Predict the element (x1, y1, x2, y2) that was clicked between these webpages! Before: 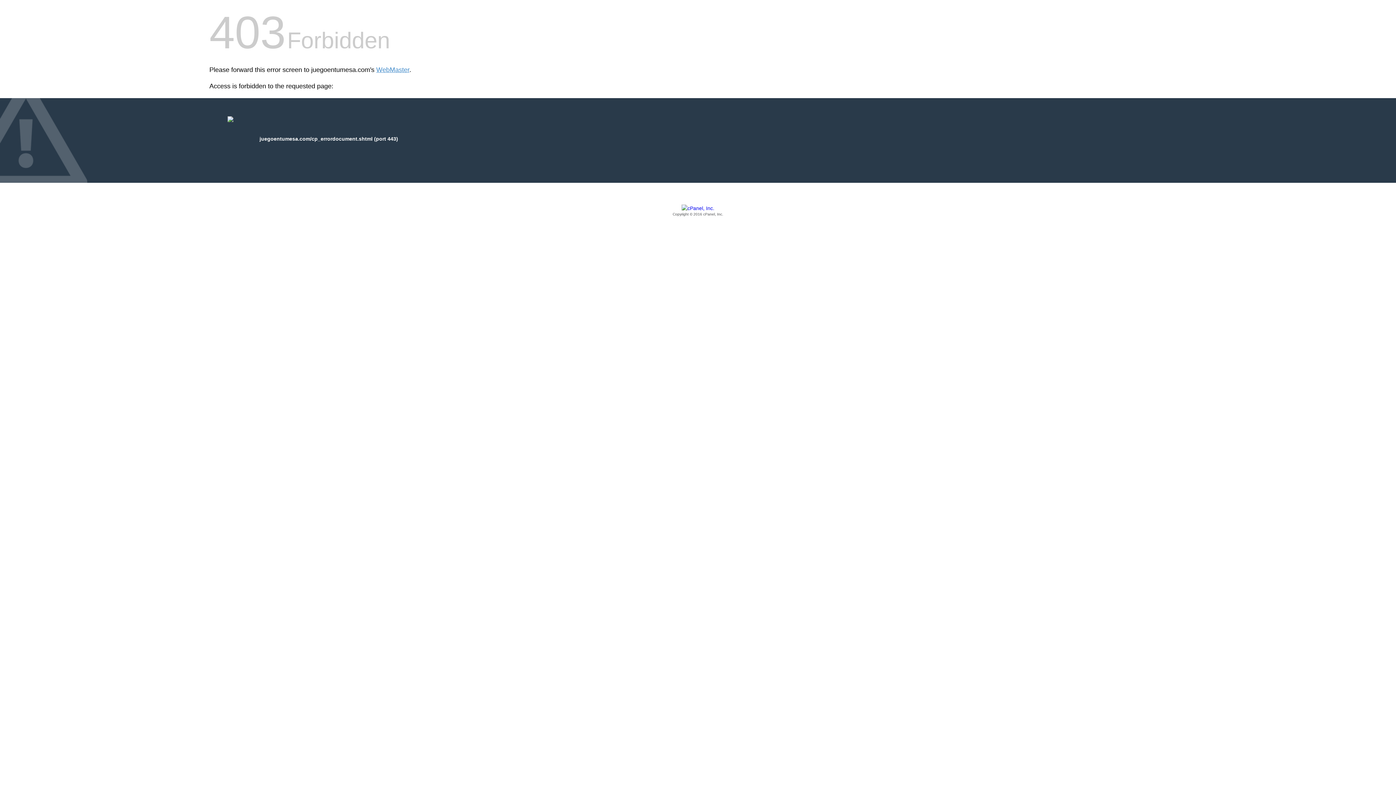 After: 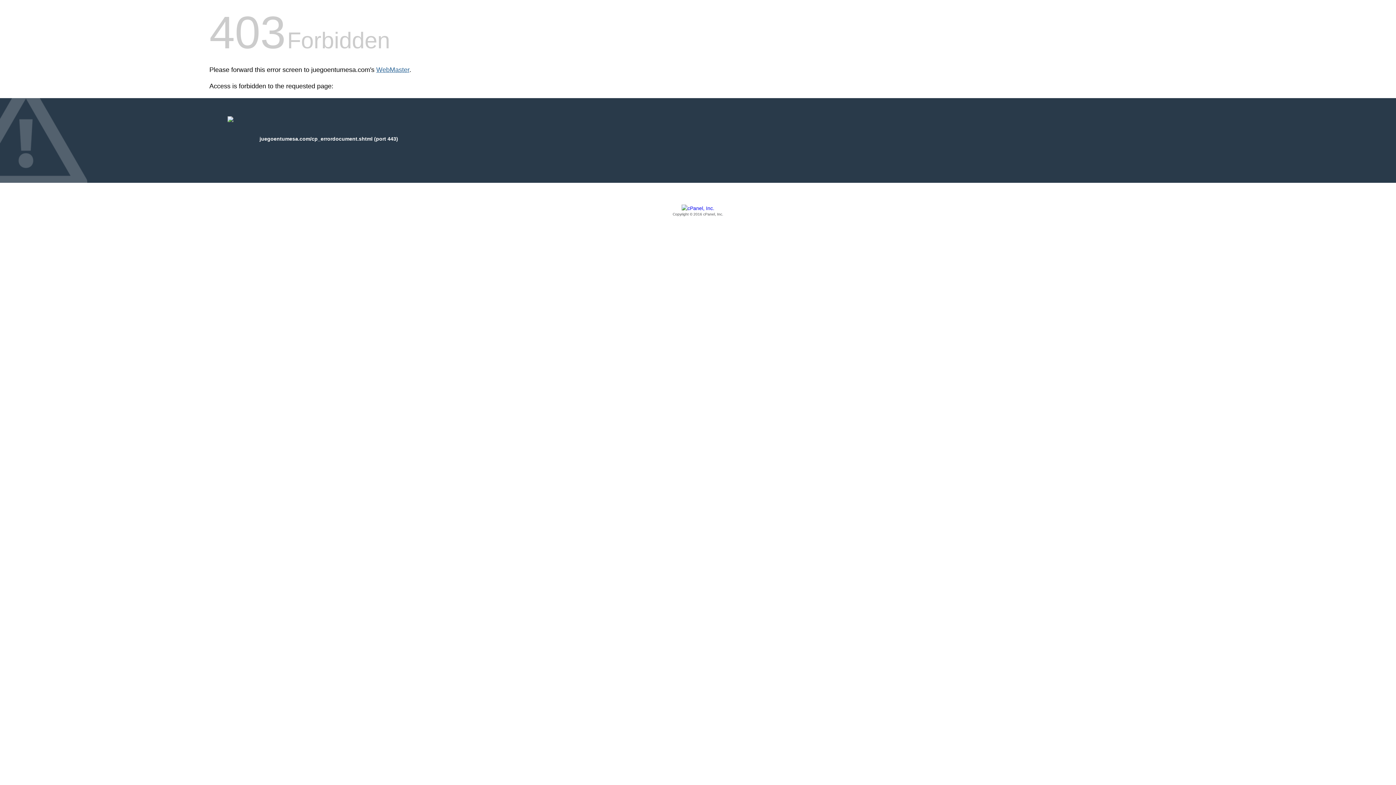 Action: bbox: (376, 66, 409, 73) label: WebMaster